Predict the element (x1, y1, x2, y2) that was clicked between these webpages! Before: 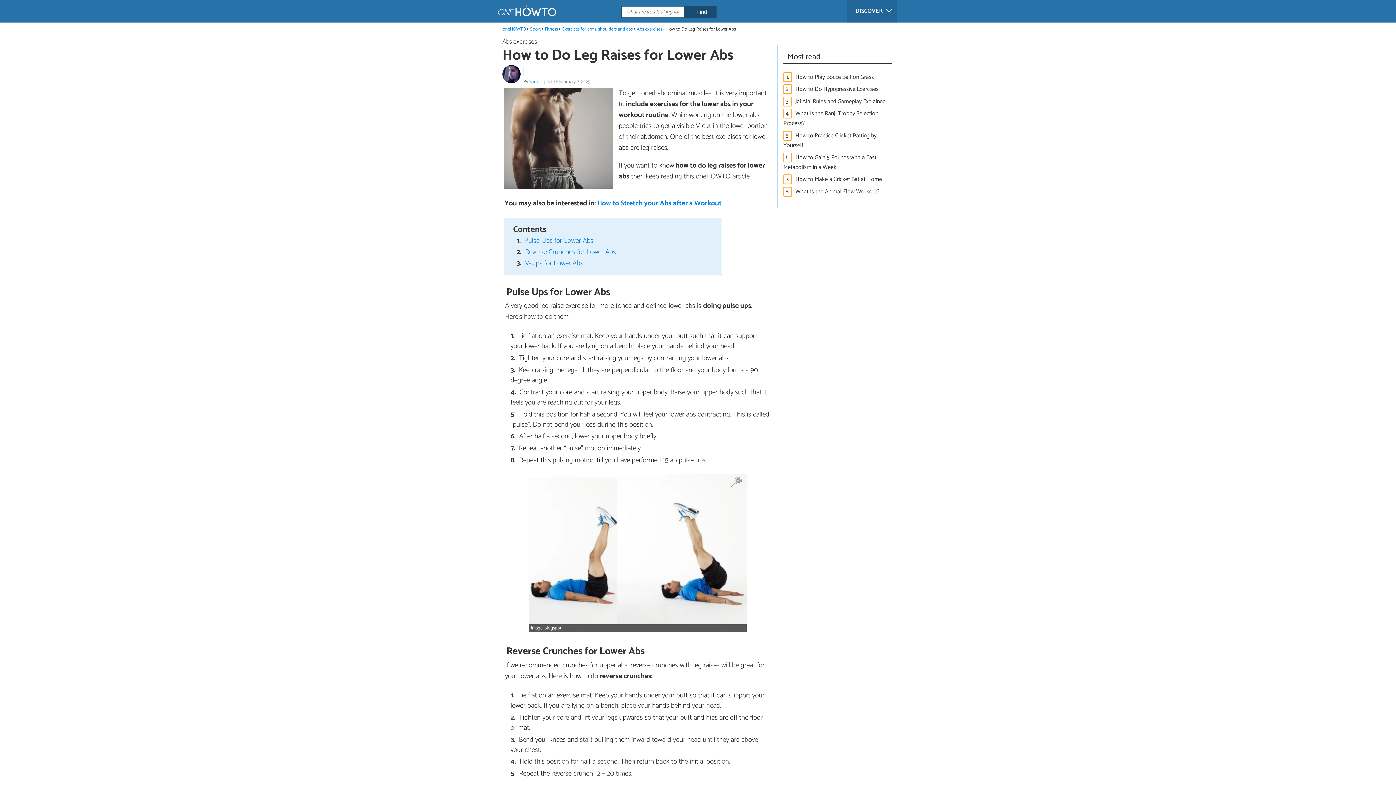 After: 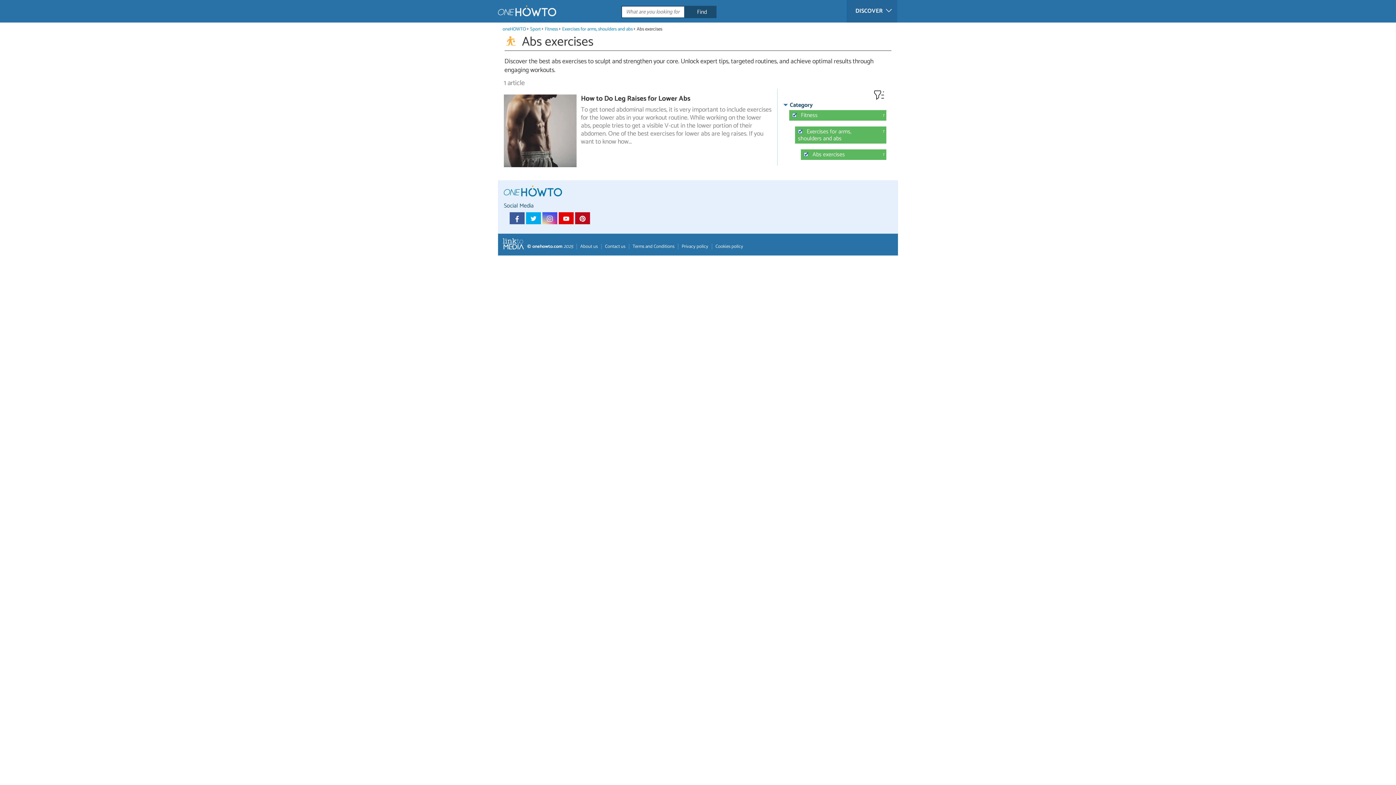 Action: bbox: (636, 25, 662, 32) label: Abs exercises